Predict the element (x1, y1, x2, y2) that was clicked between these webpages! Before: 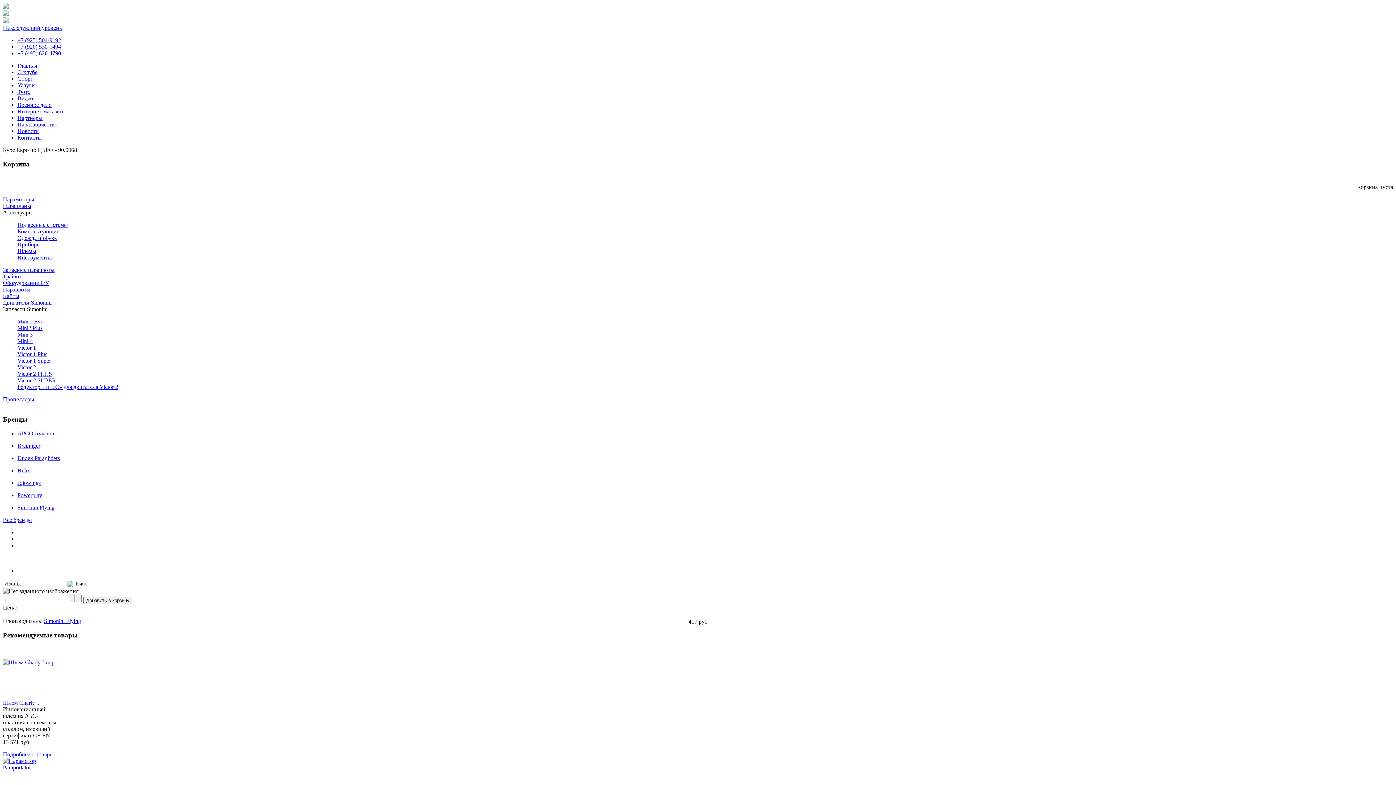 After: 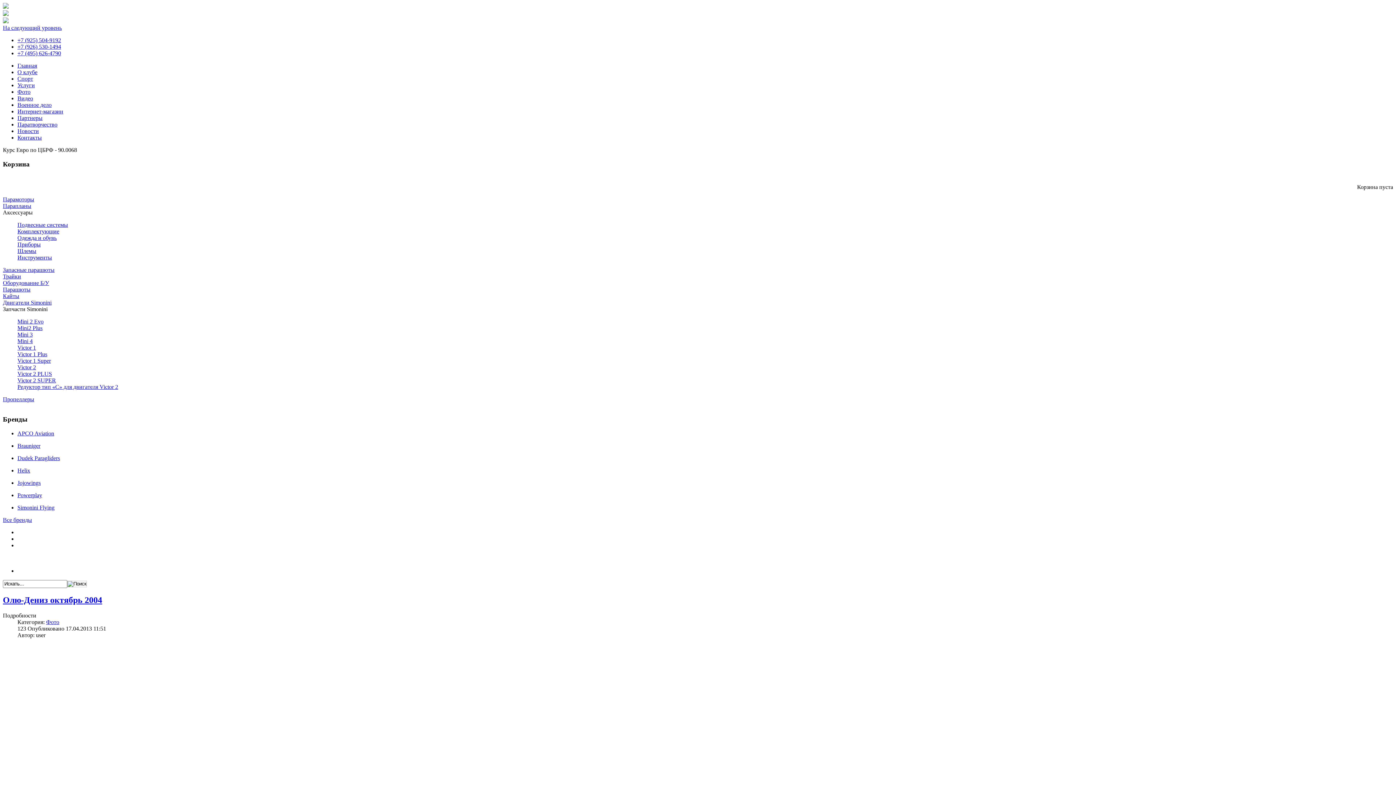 Action: label: Фото bbox: (17, 88, 30, 94)